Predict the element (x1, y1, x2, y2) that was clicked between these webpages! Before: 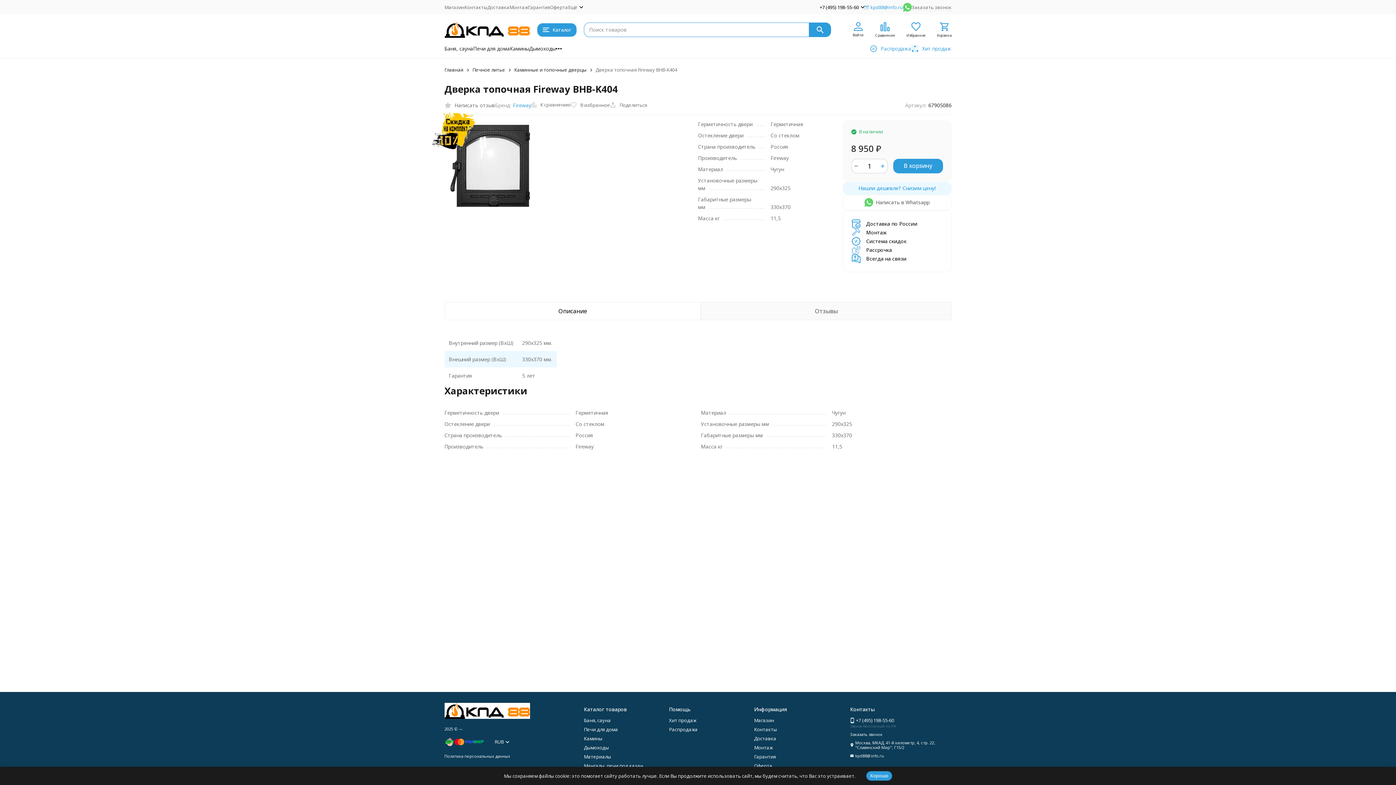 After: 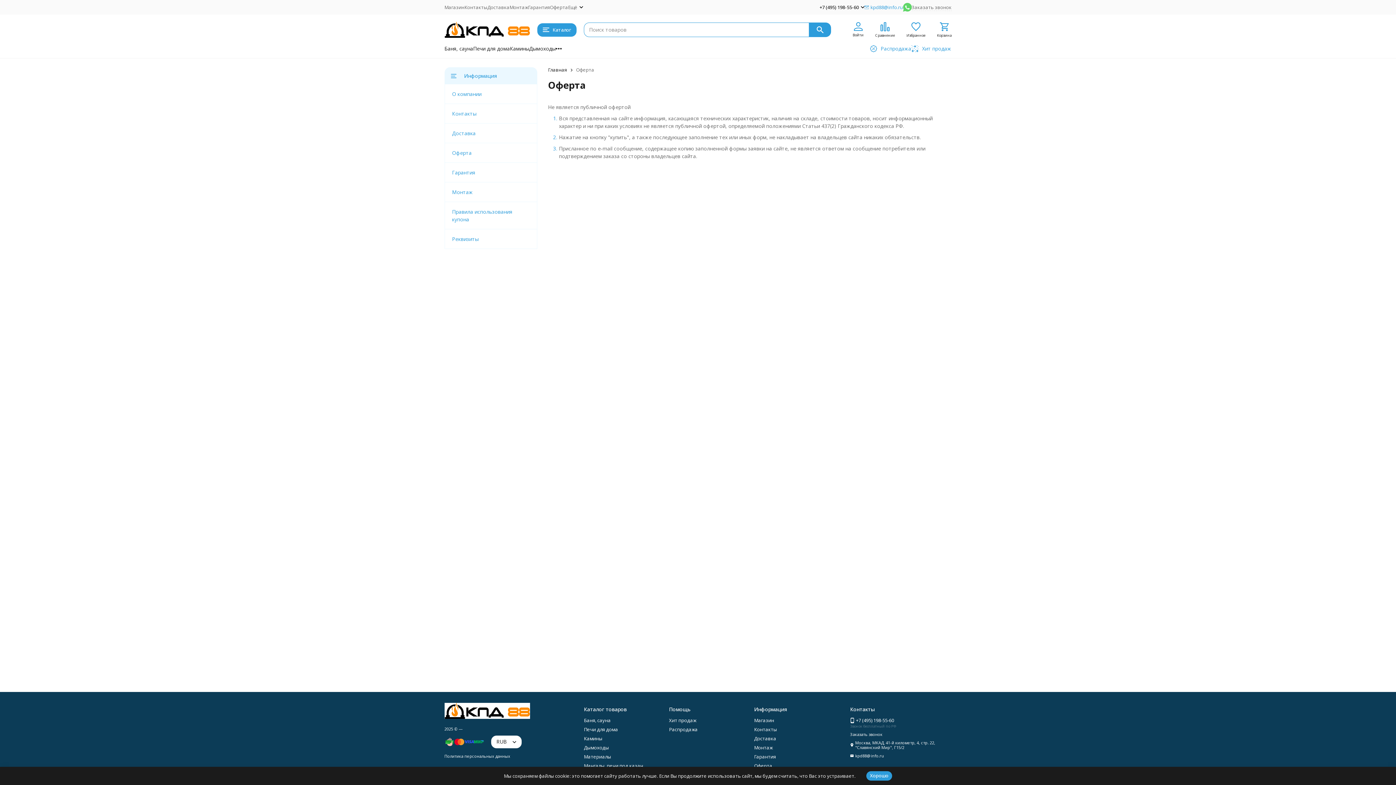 Action: label: Оферта bbox: (550, 3, 568, 10)